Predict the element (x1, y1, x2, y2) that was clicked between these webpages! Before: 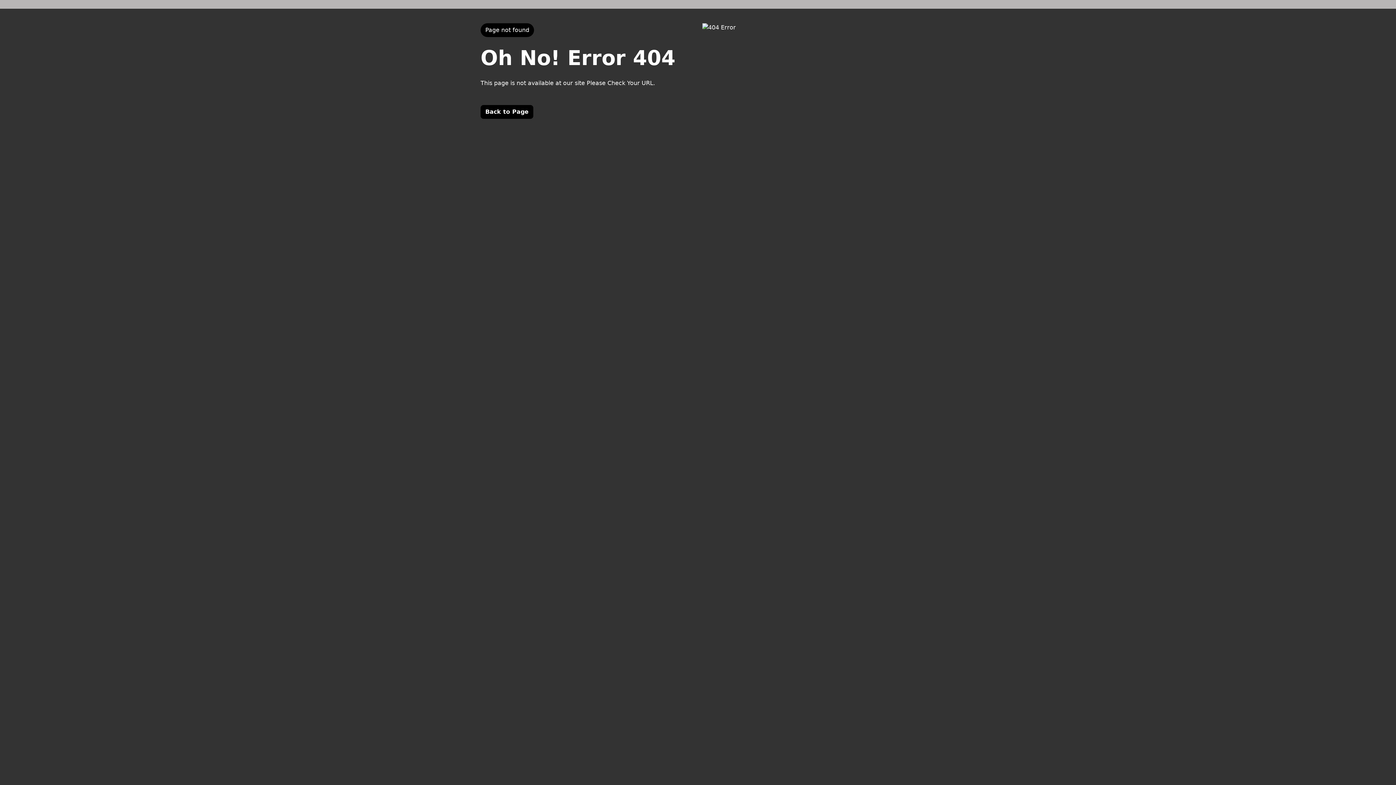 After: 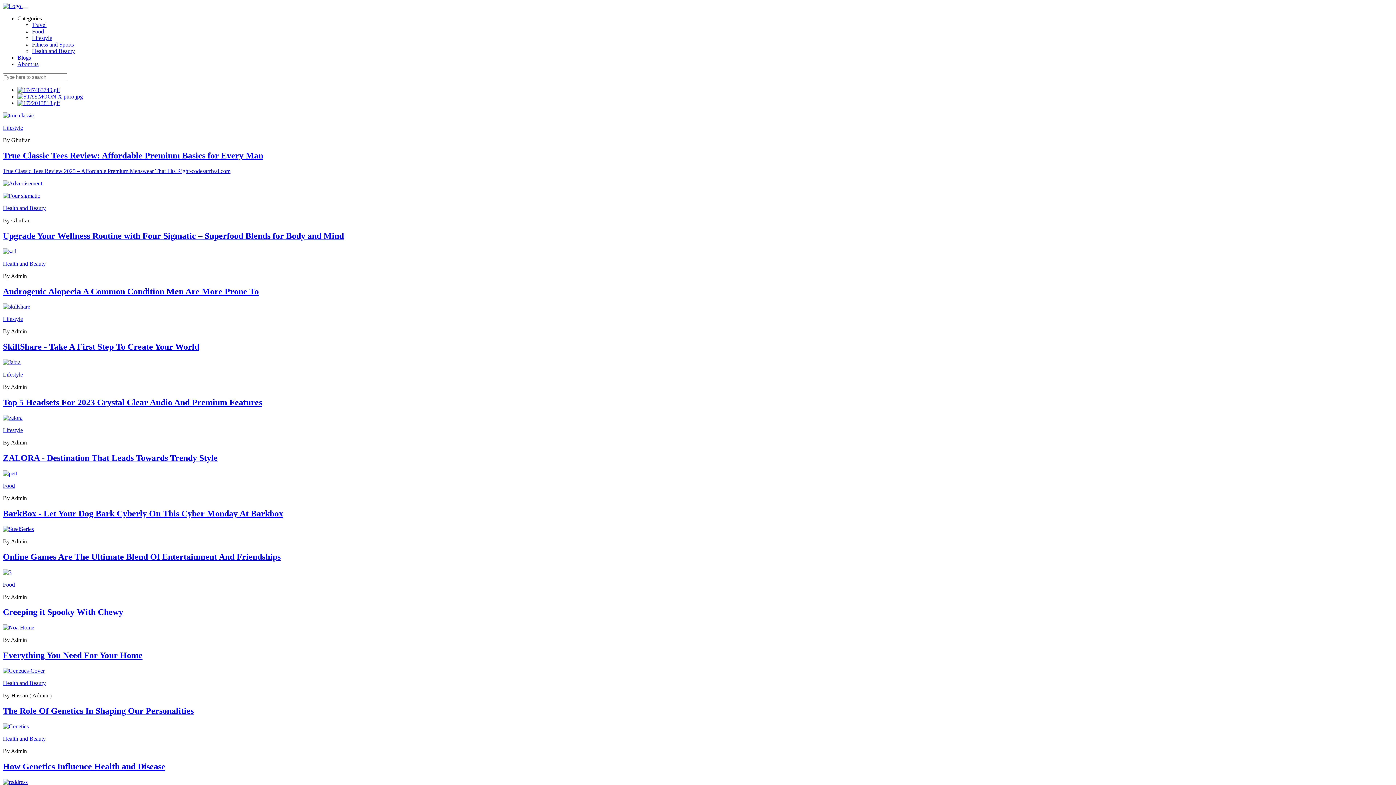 Action: bbox: (480, 105, 533, 118) label: Back to Page